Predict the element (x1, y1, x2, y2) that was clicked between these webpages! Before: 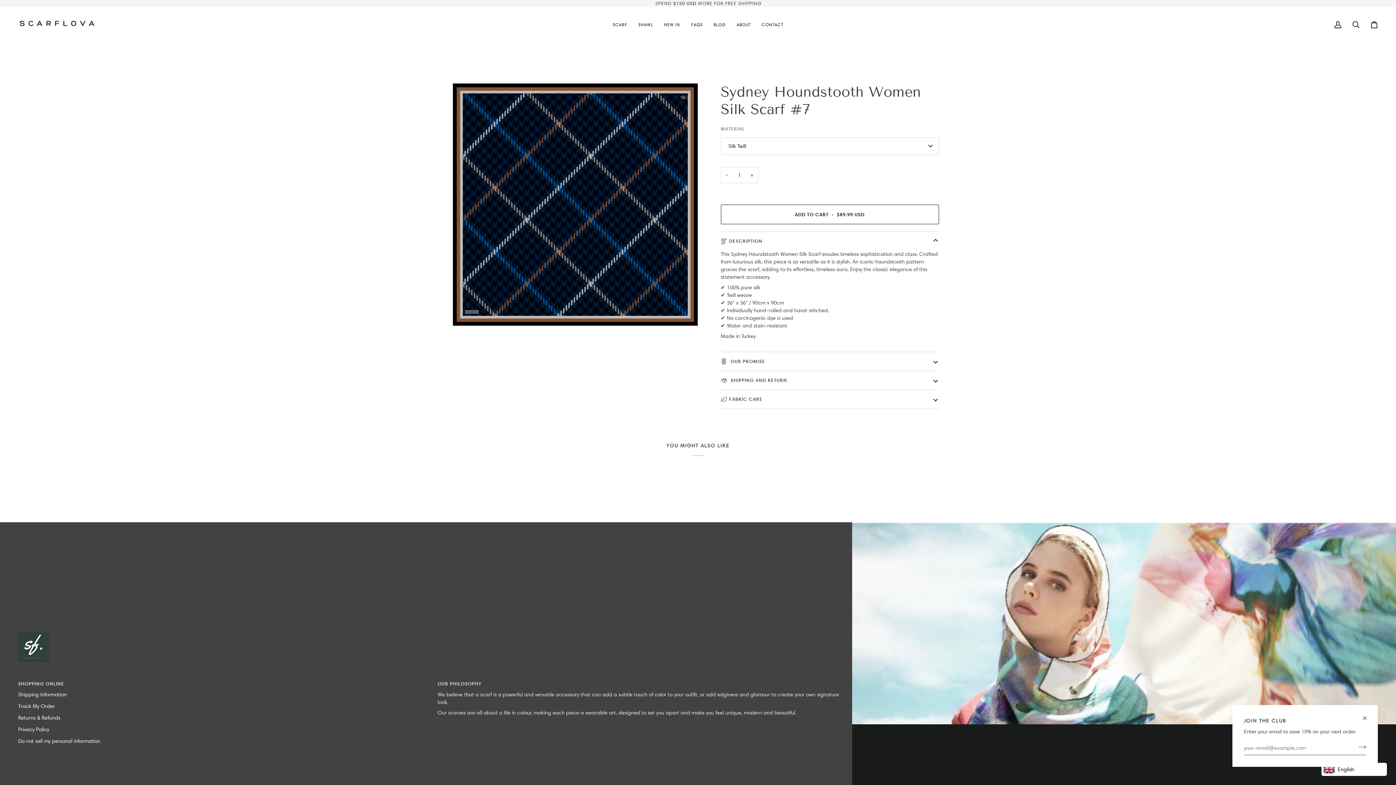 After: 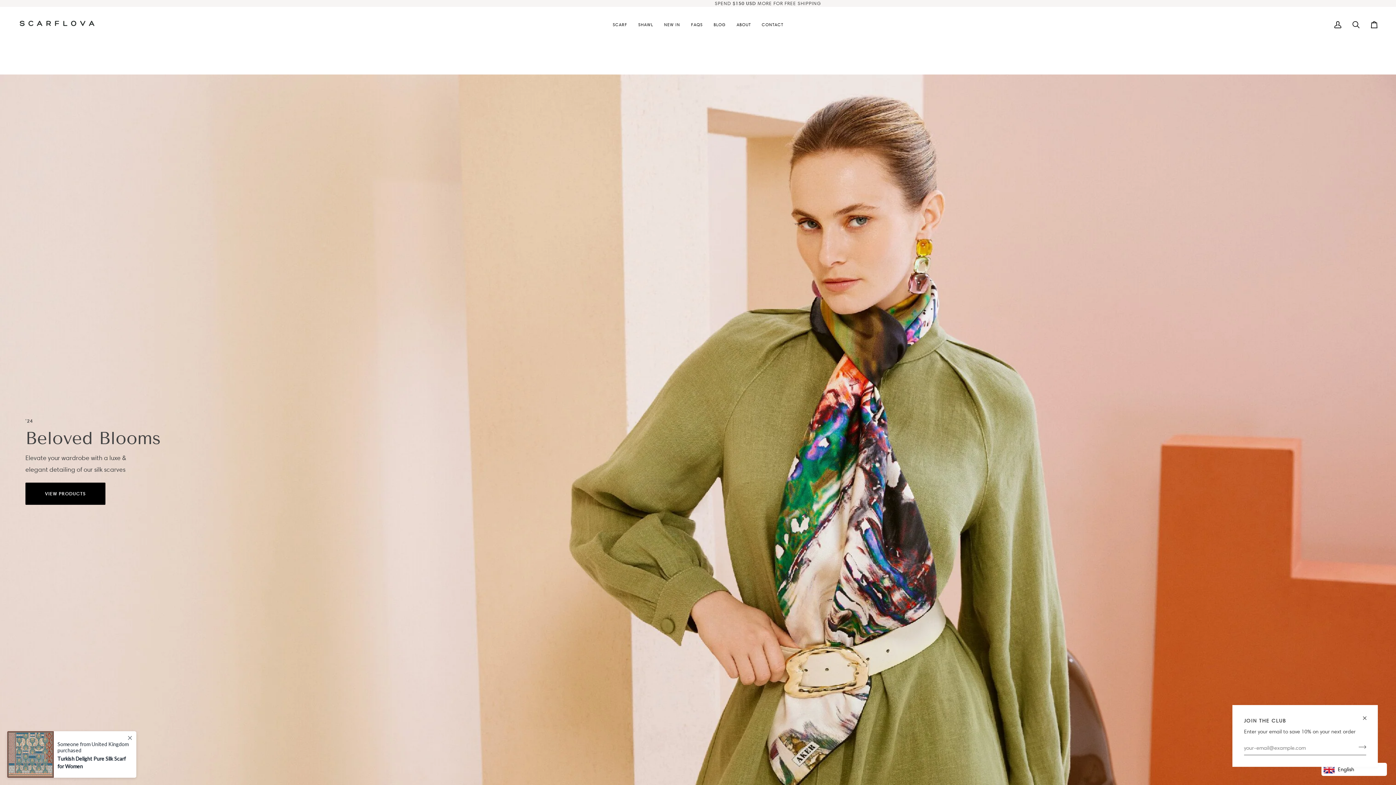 Action: bbox: (18, 12, 96, 36)